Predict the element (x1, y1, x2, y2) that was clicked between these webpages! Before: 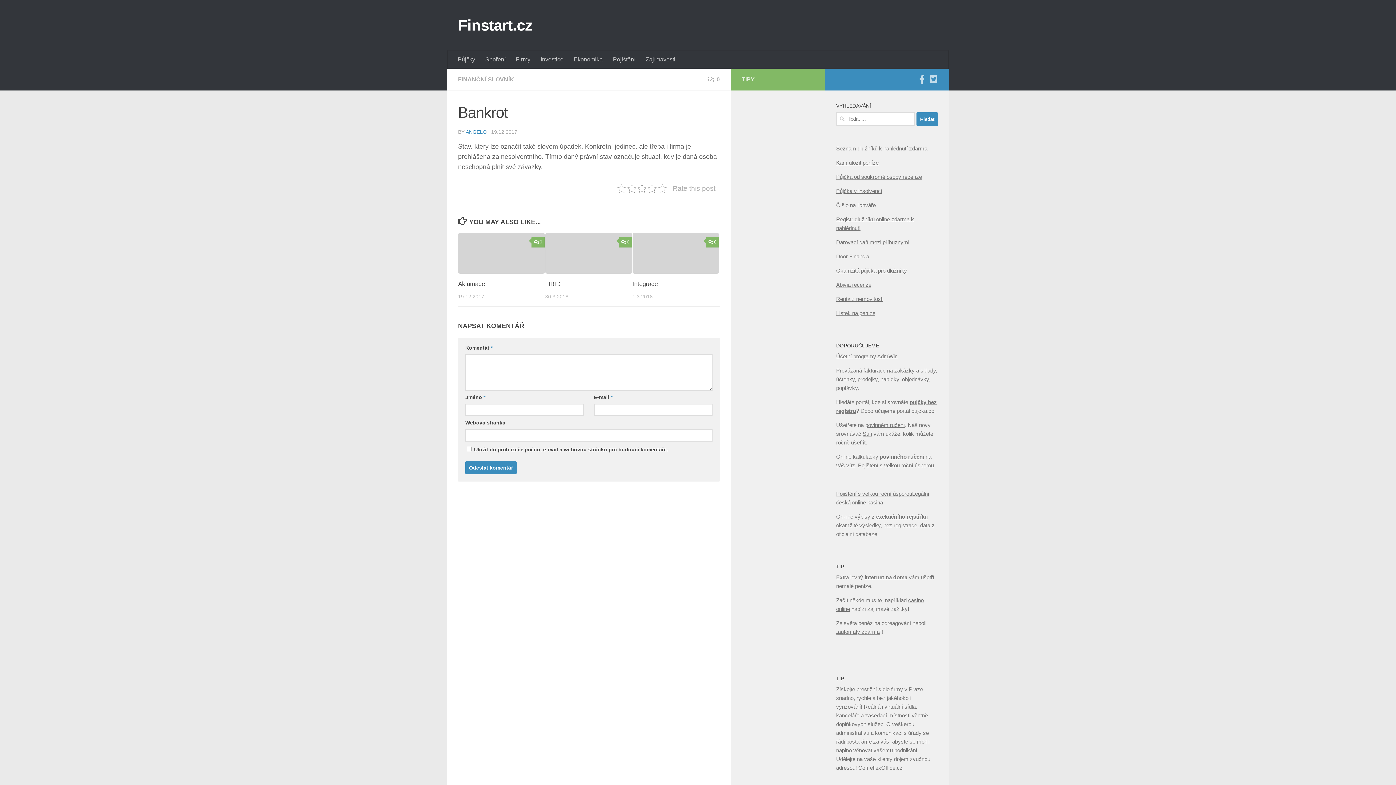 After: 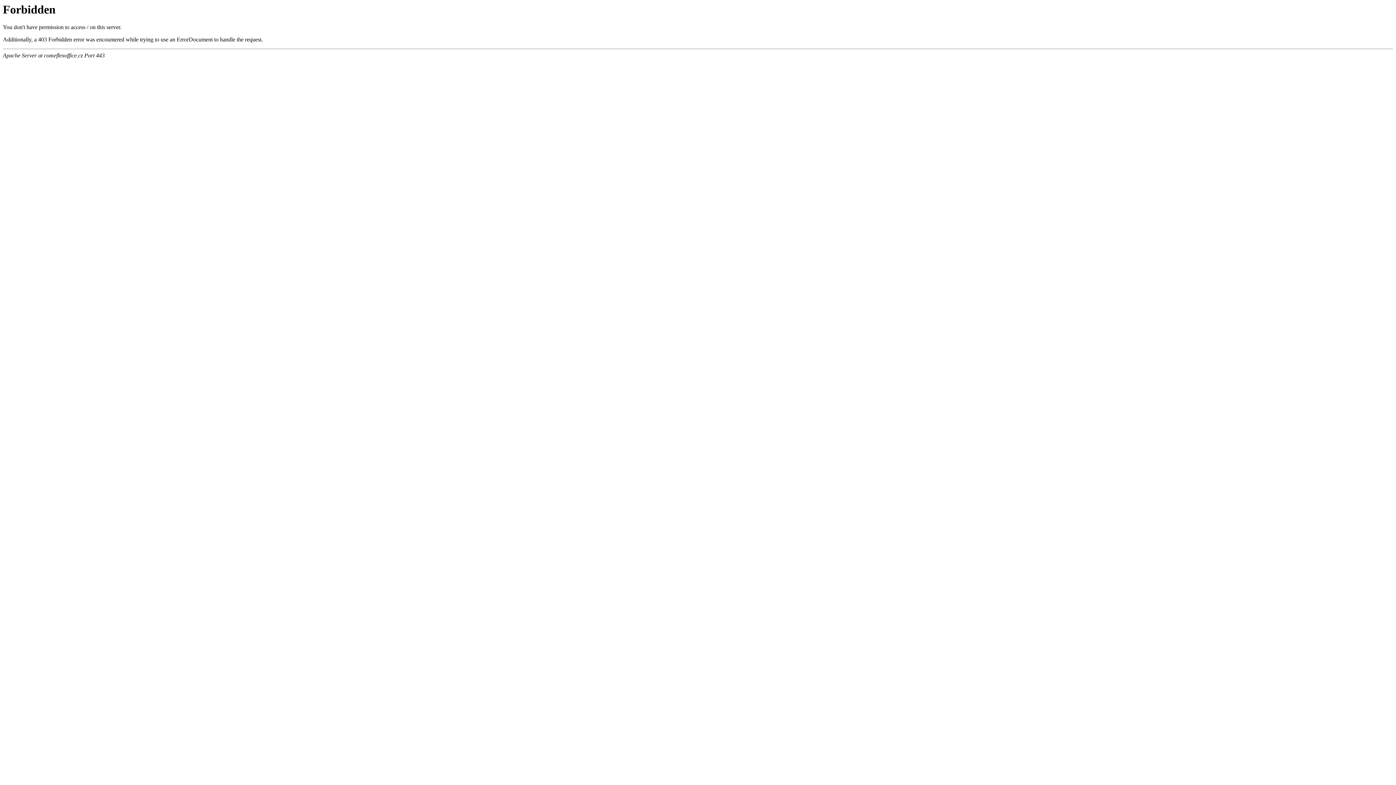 Action: bbox: (878, 686, 903, 692) label: sídlo firmy